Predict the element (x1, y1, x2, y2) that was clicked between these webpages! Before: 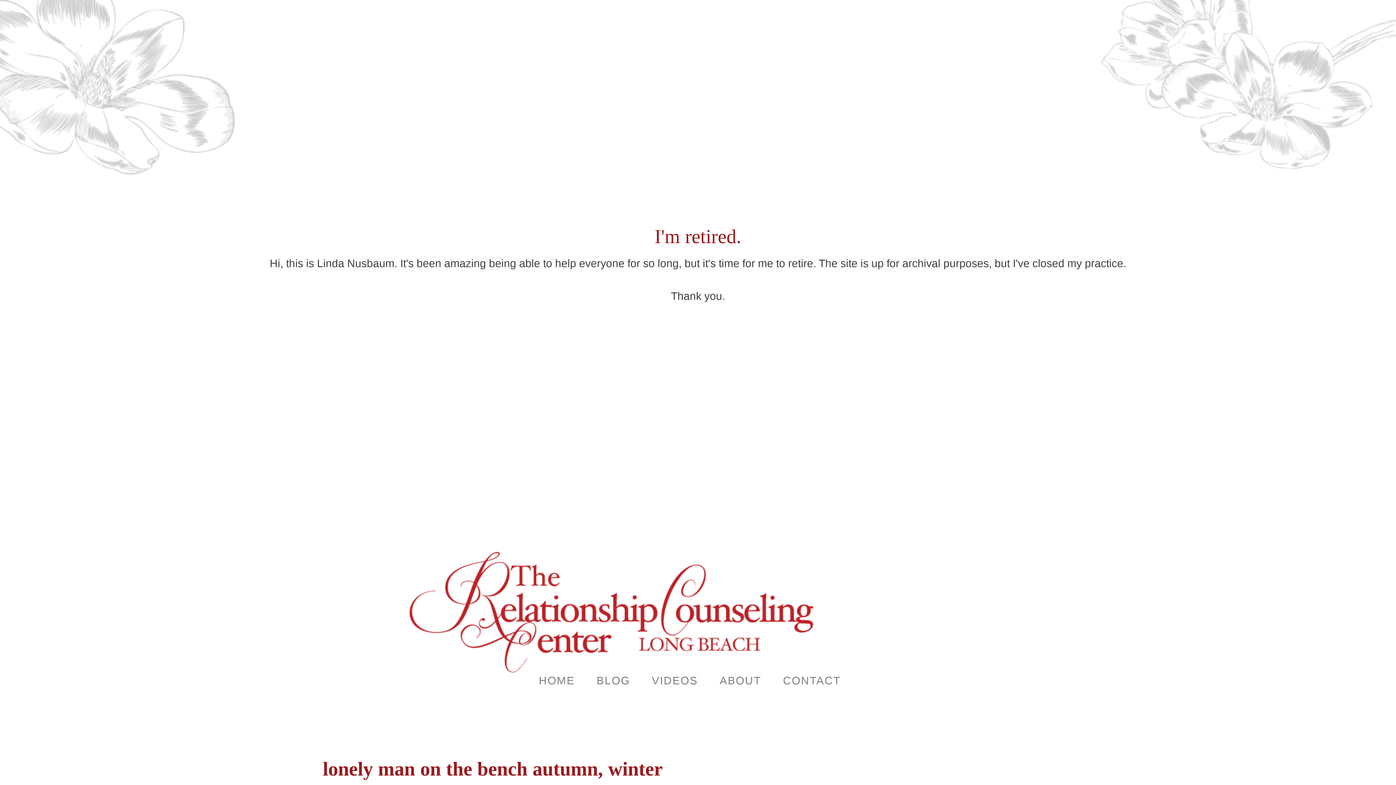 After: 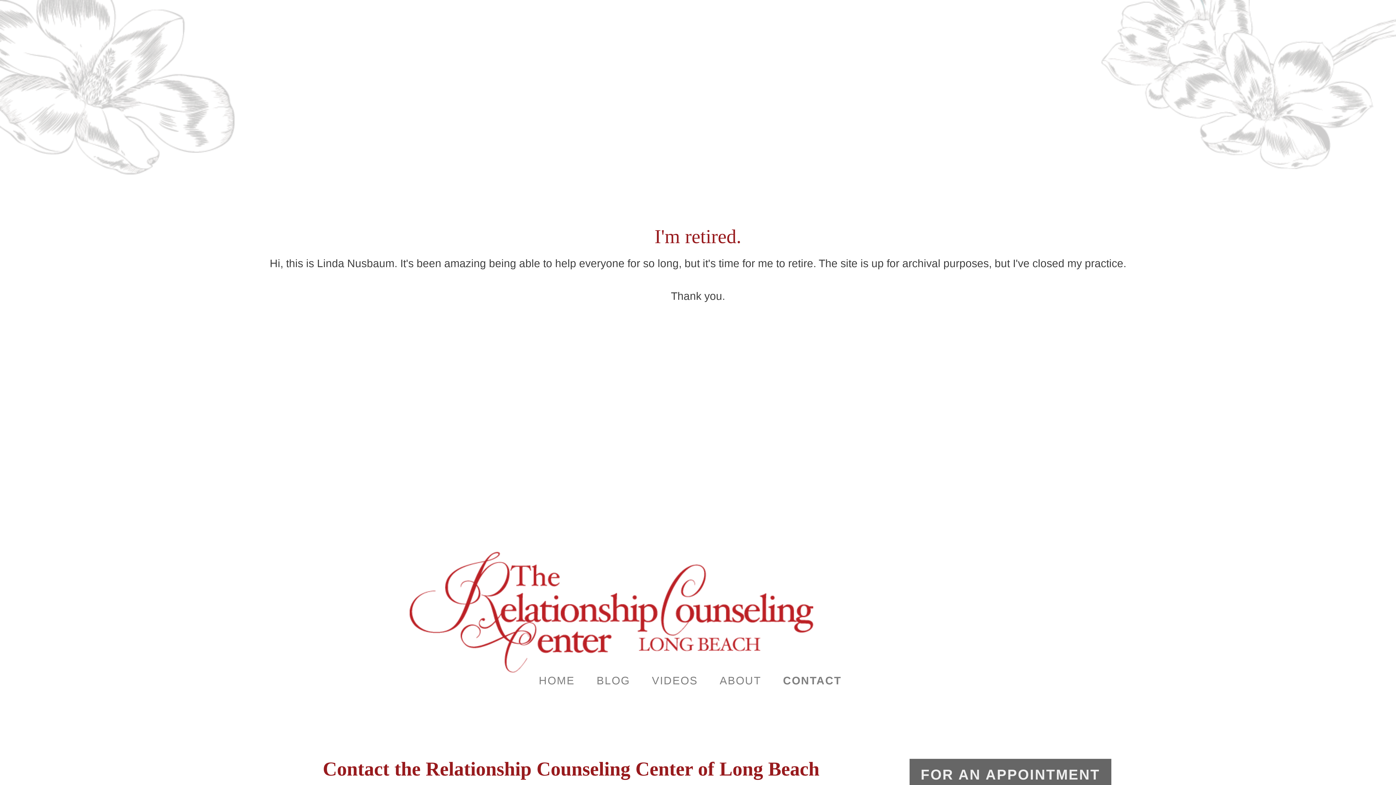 Action: label: CONTACT bbox: (772, 663, 851, 698)